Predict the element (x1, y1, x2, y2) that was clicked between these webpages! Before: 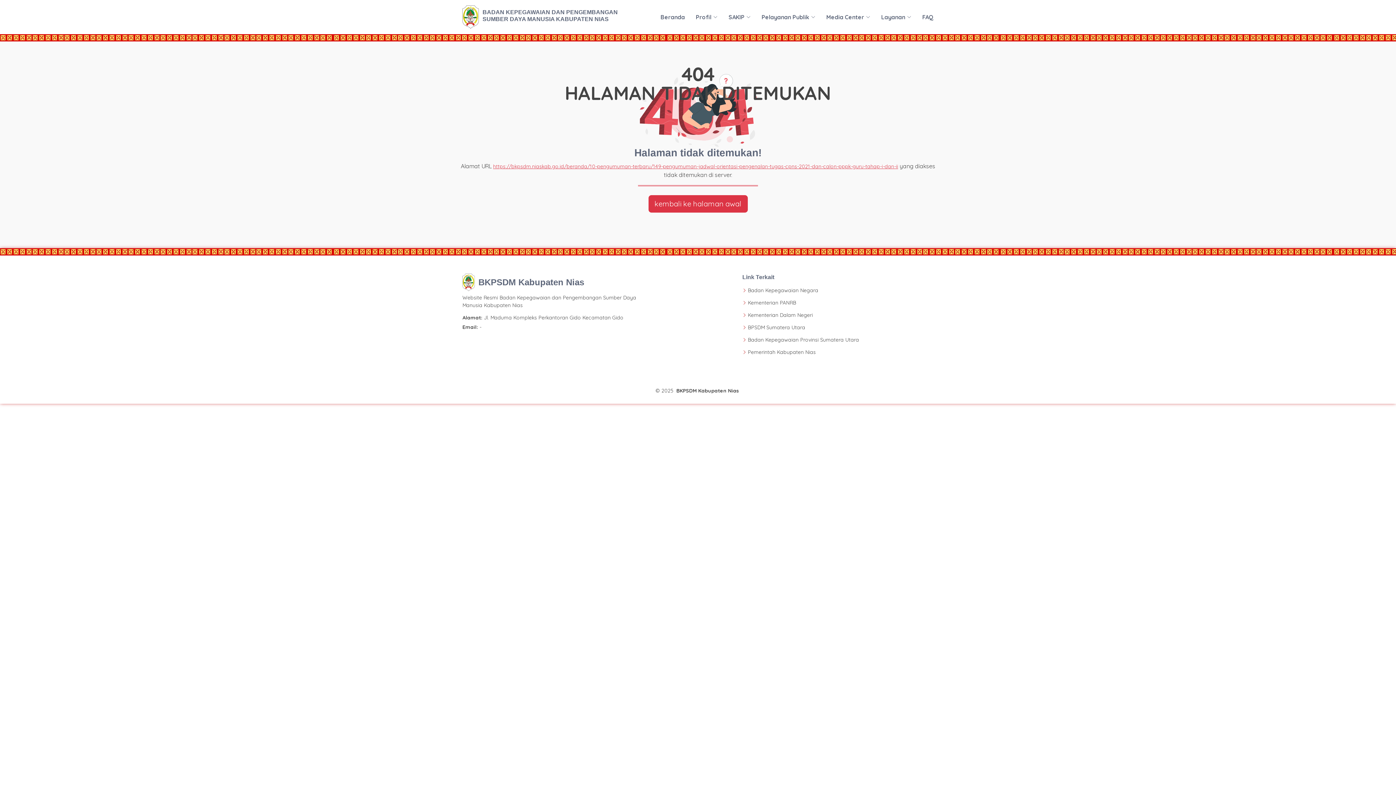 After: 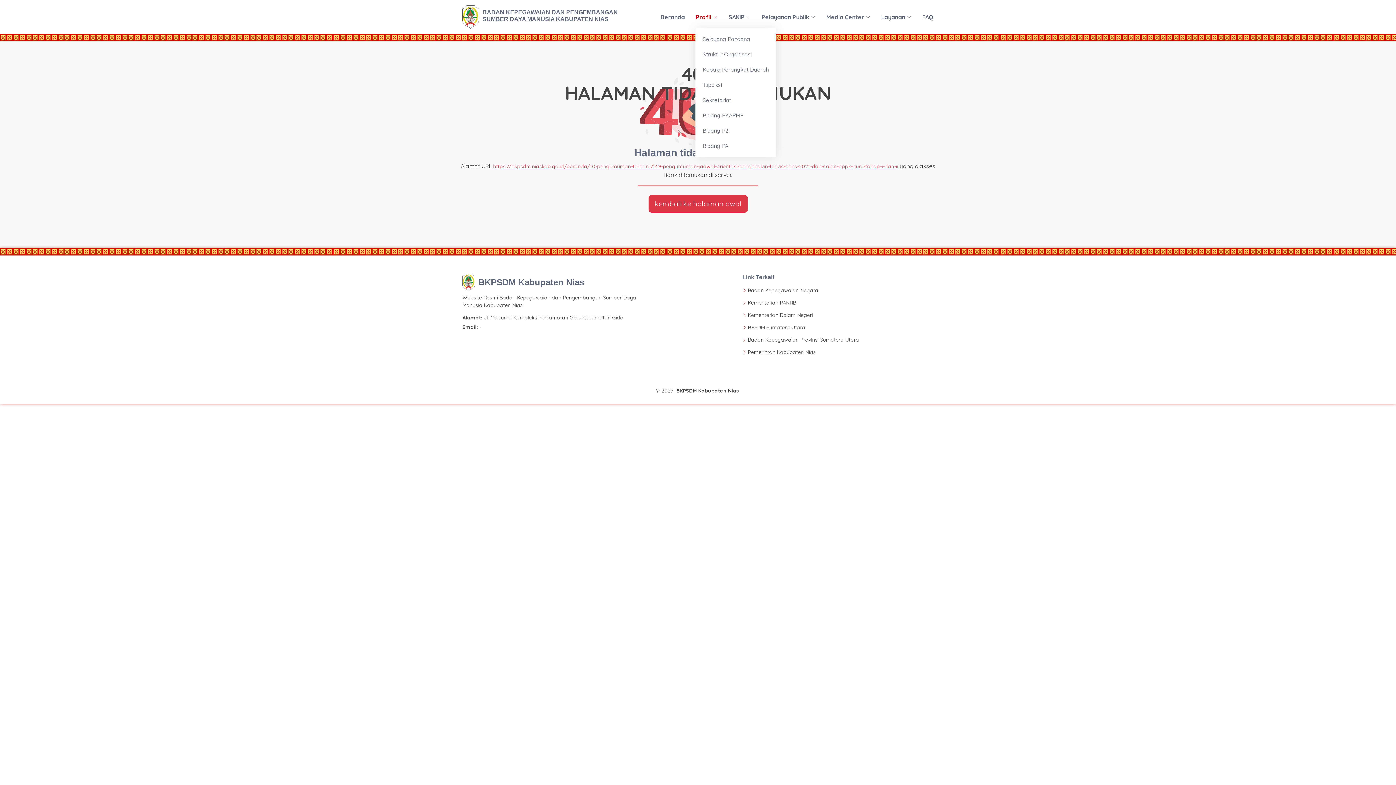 Action: label: Profil bbox: (690, 6, 723, 28)